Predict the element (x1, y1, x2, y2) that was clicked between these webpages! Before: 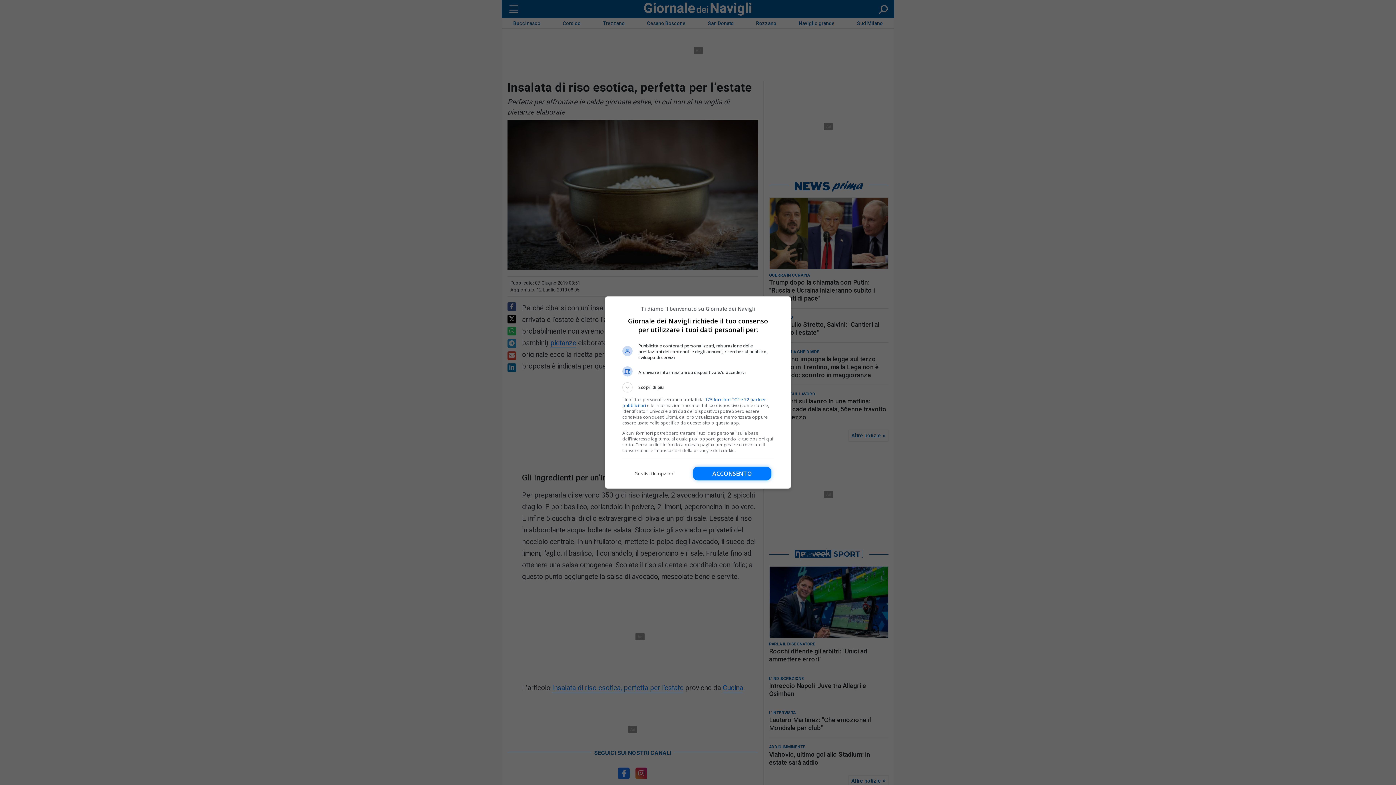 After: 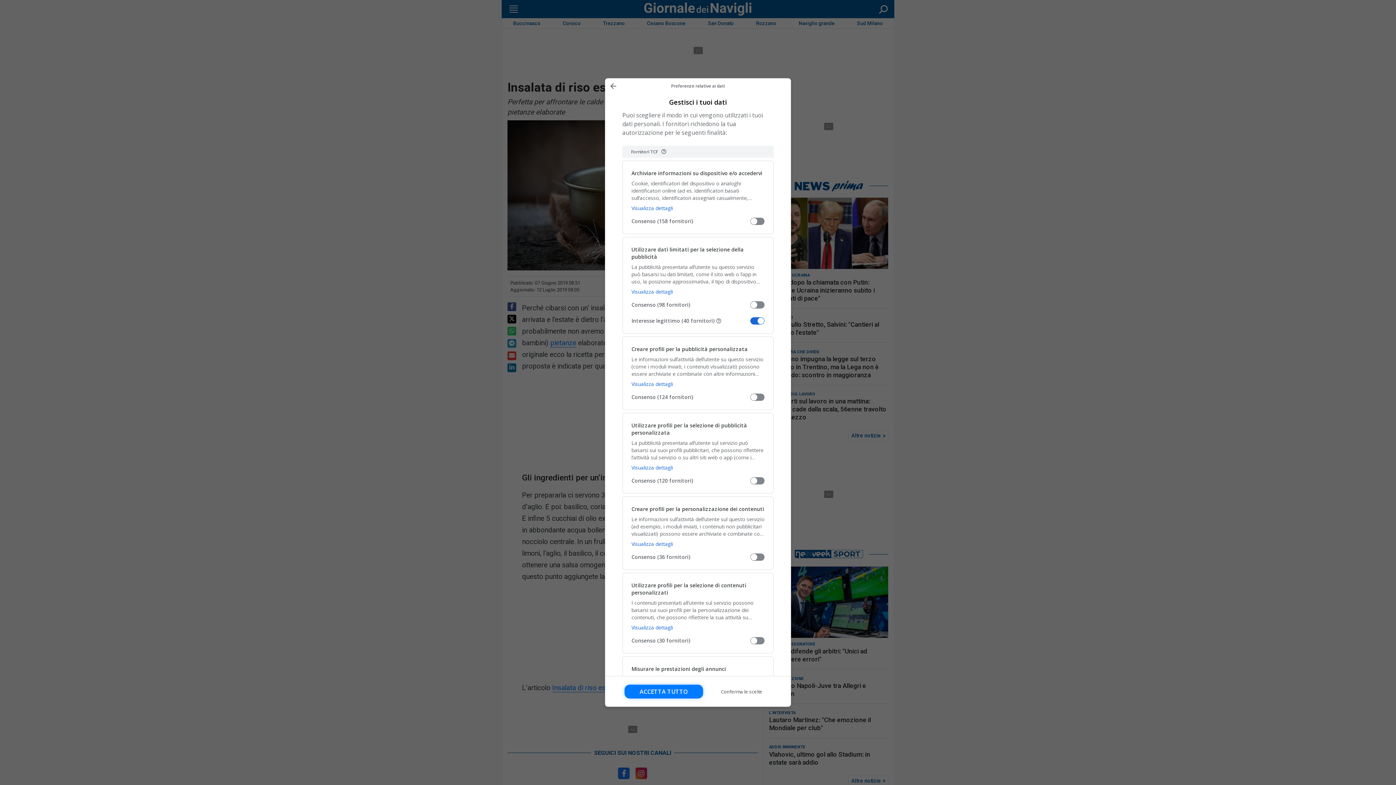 Action: label: Gestisci le opzioni bbox: (622, 466, 686, 480)